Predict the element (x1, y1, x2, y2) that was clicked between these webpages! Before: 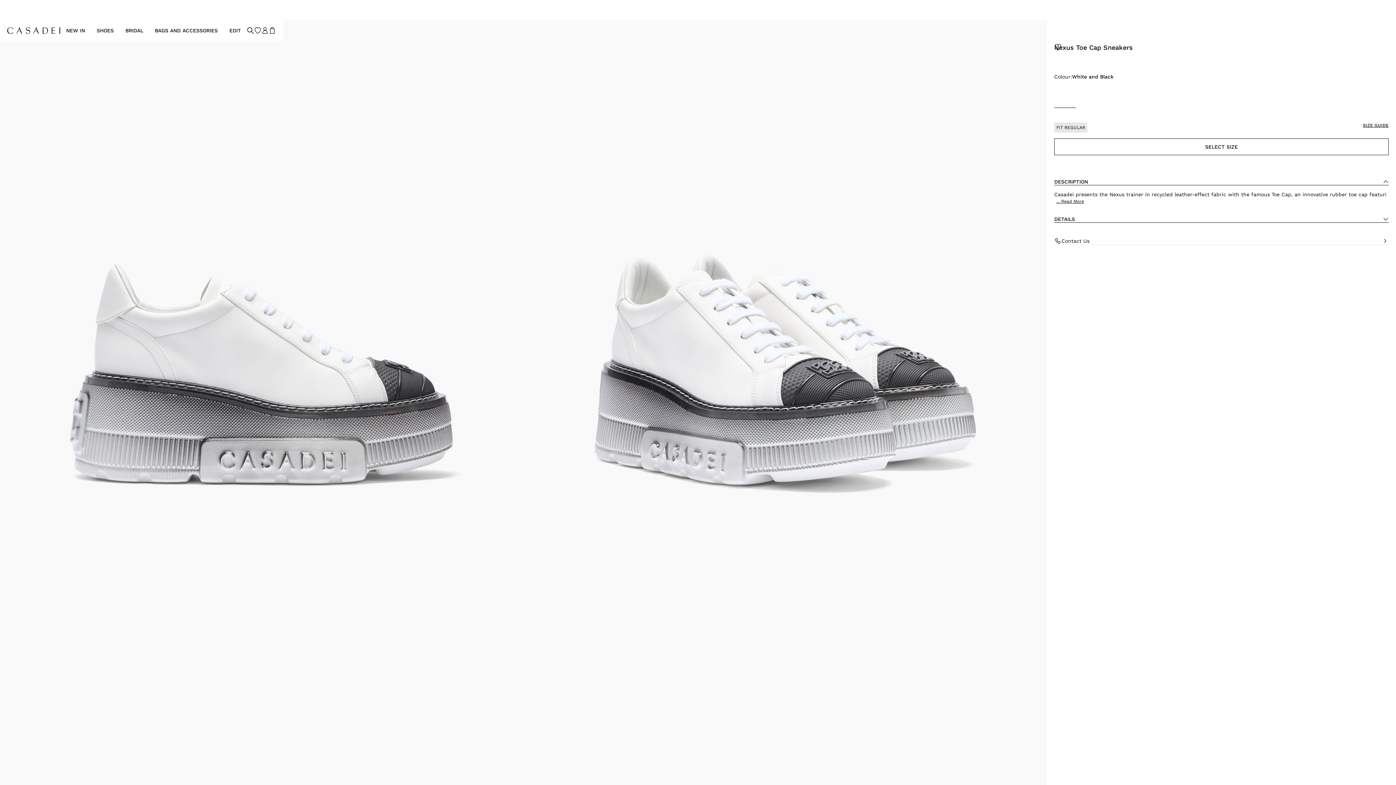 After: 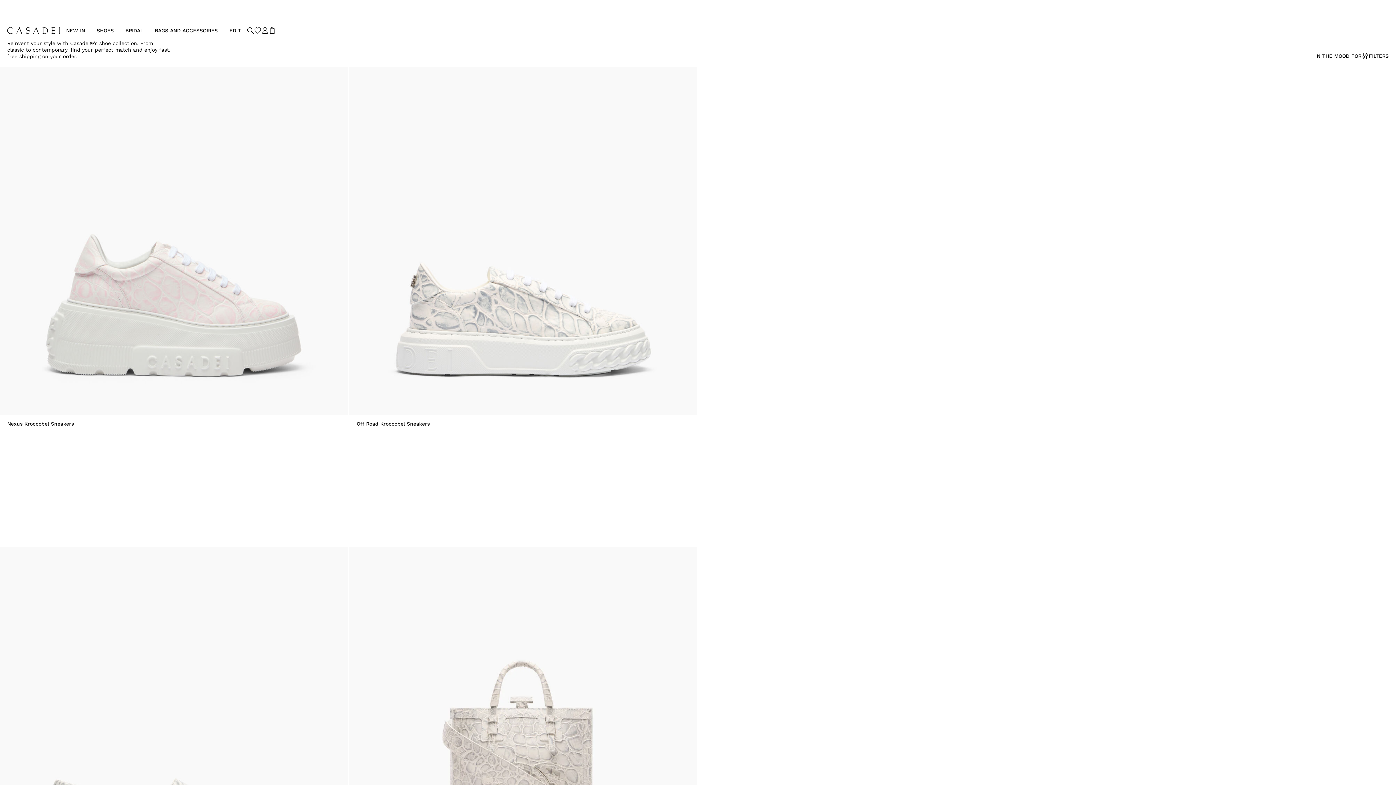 Action: label: SHOES bbox: (96, 27, 113, 33)